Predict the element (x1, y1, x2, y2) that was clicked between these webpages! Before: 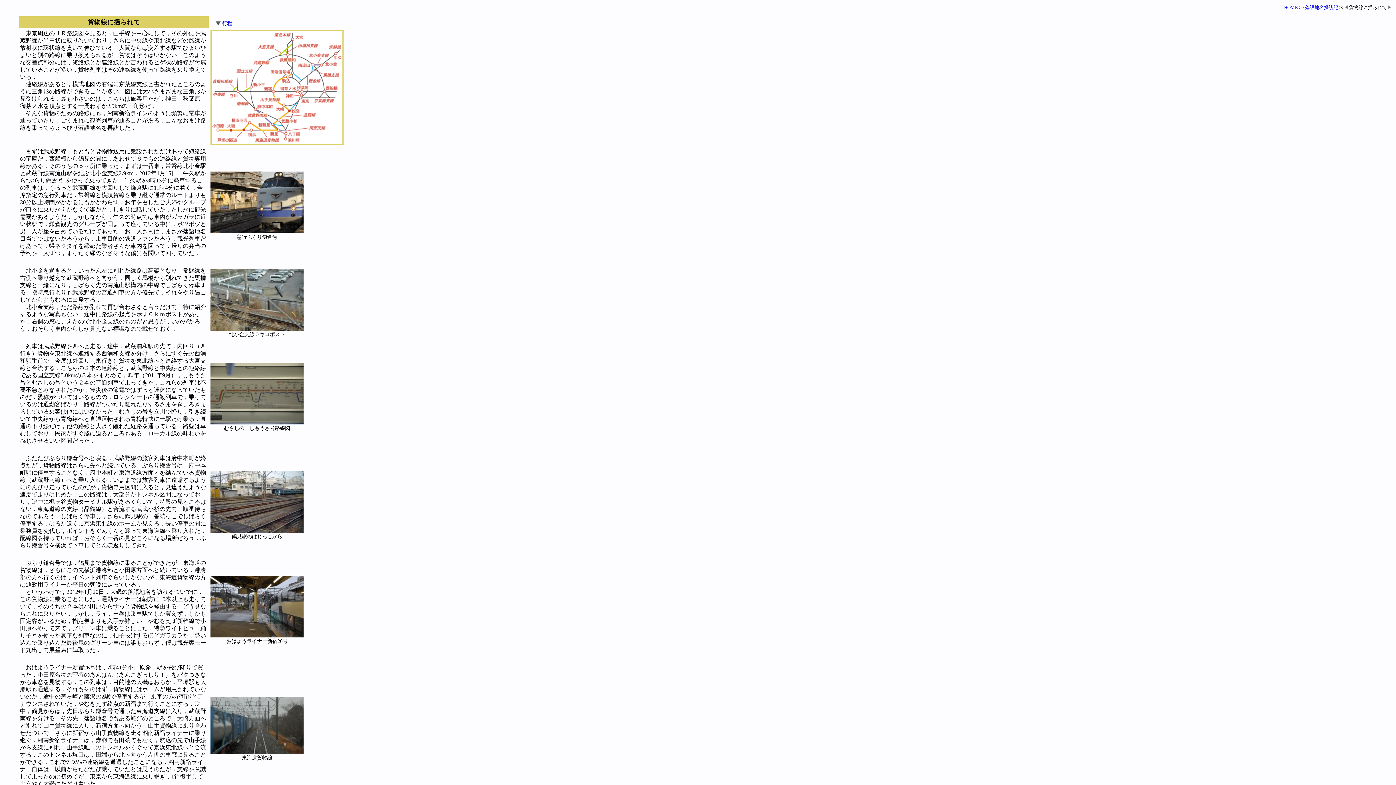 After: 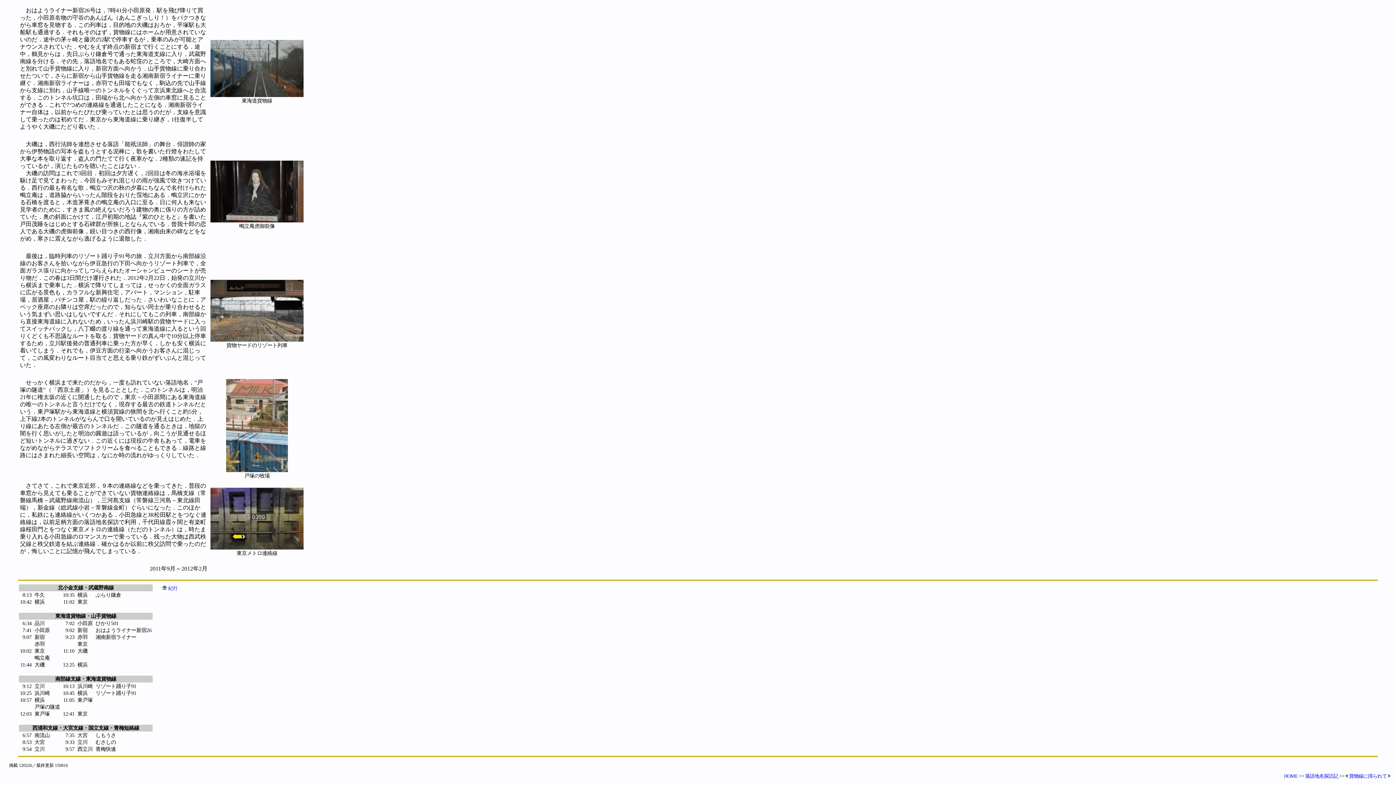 Action: bbox: (215, 20, 232, 26) label:  行程